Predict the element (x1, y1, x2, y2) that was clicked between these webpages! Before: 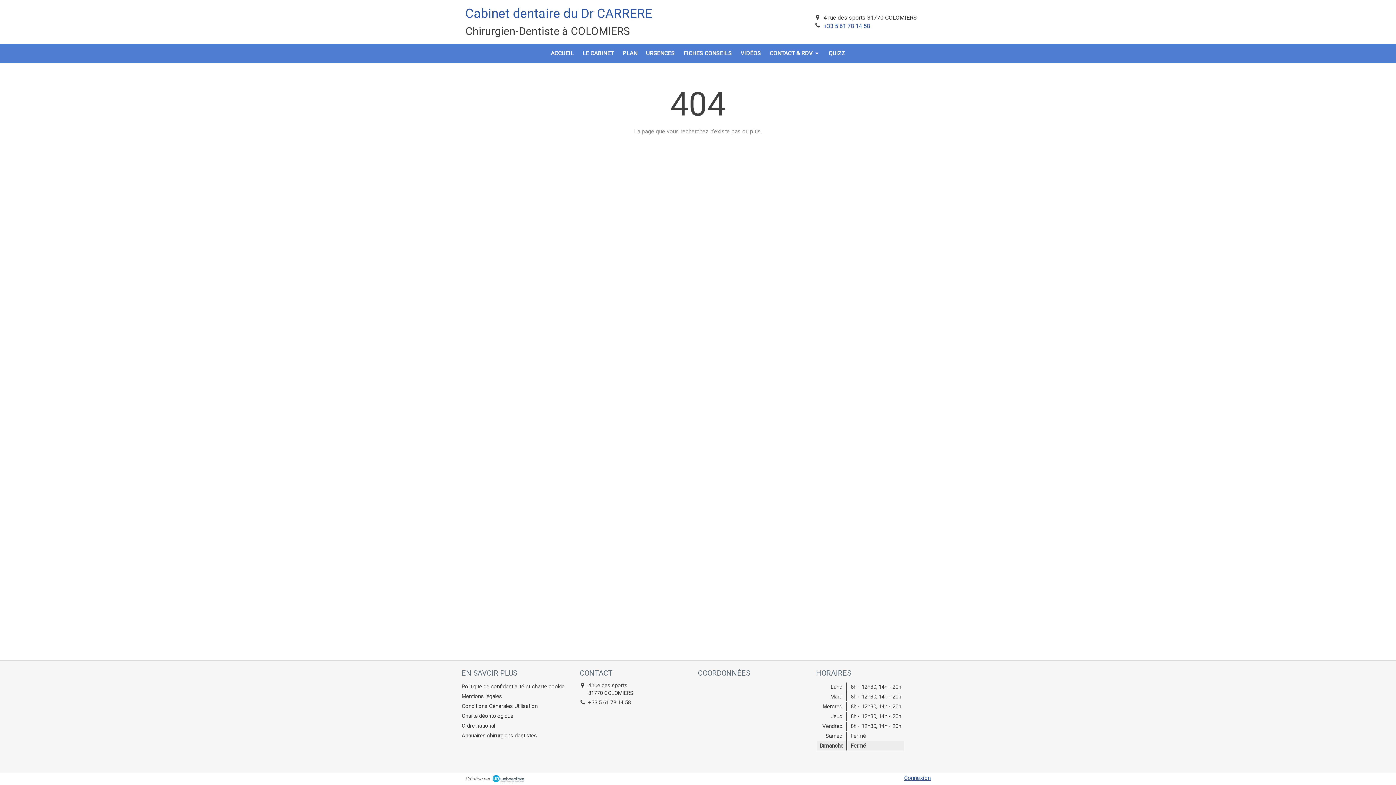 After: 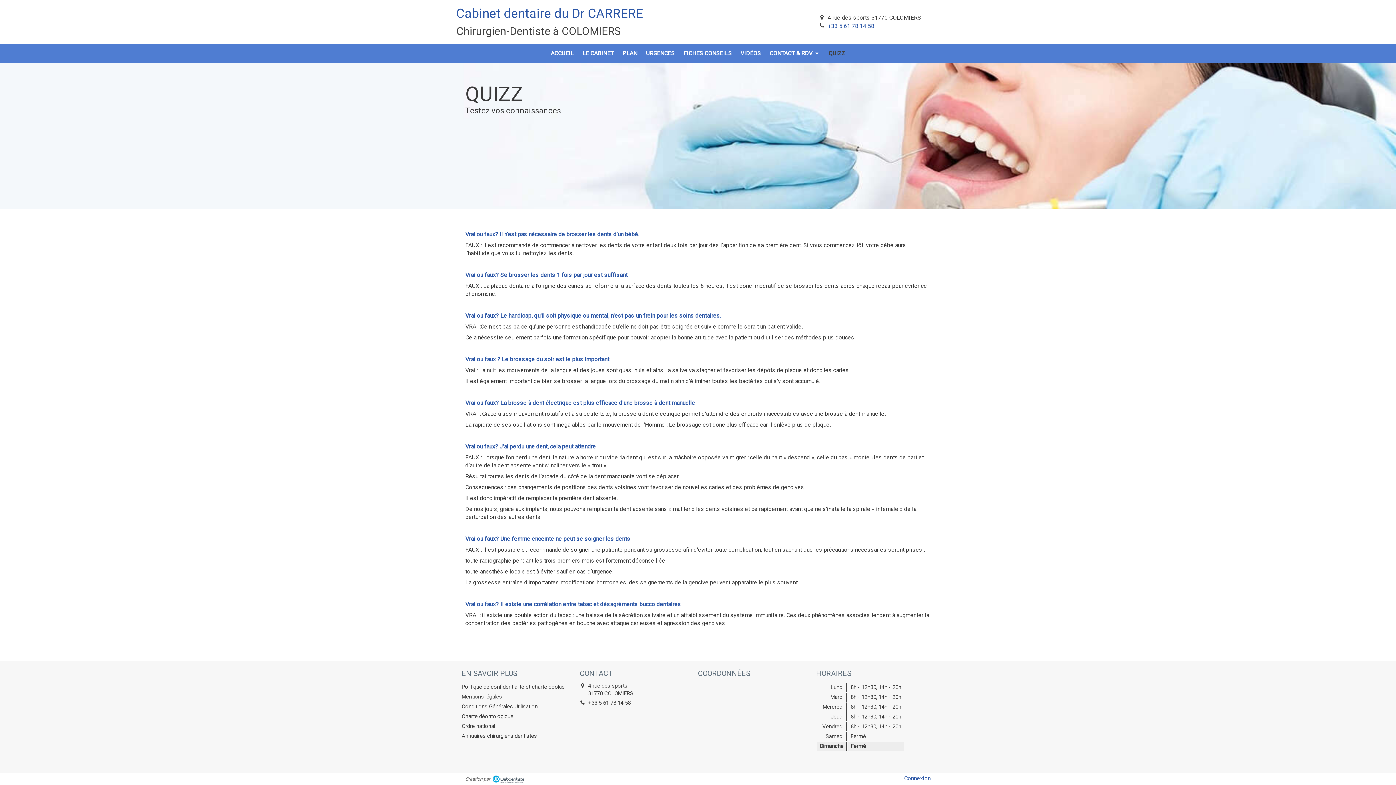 Action: bbox: (825, 44, 849, 62) label: QUIZZ